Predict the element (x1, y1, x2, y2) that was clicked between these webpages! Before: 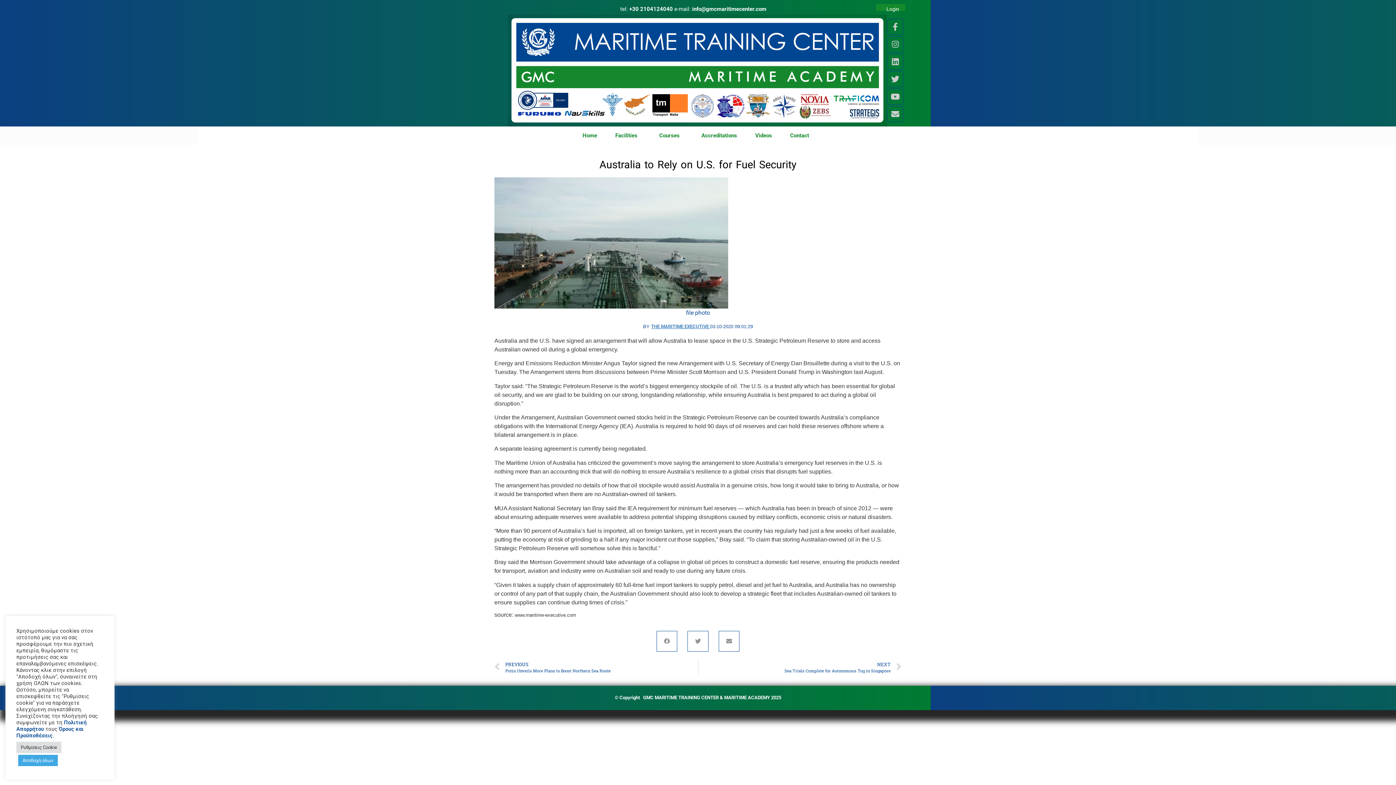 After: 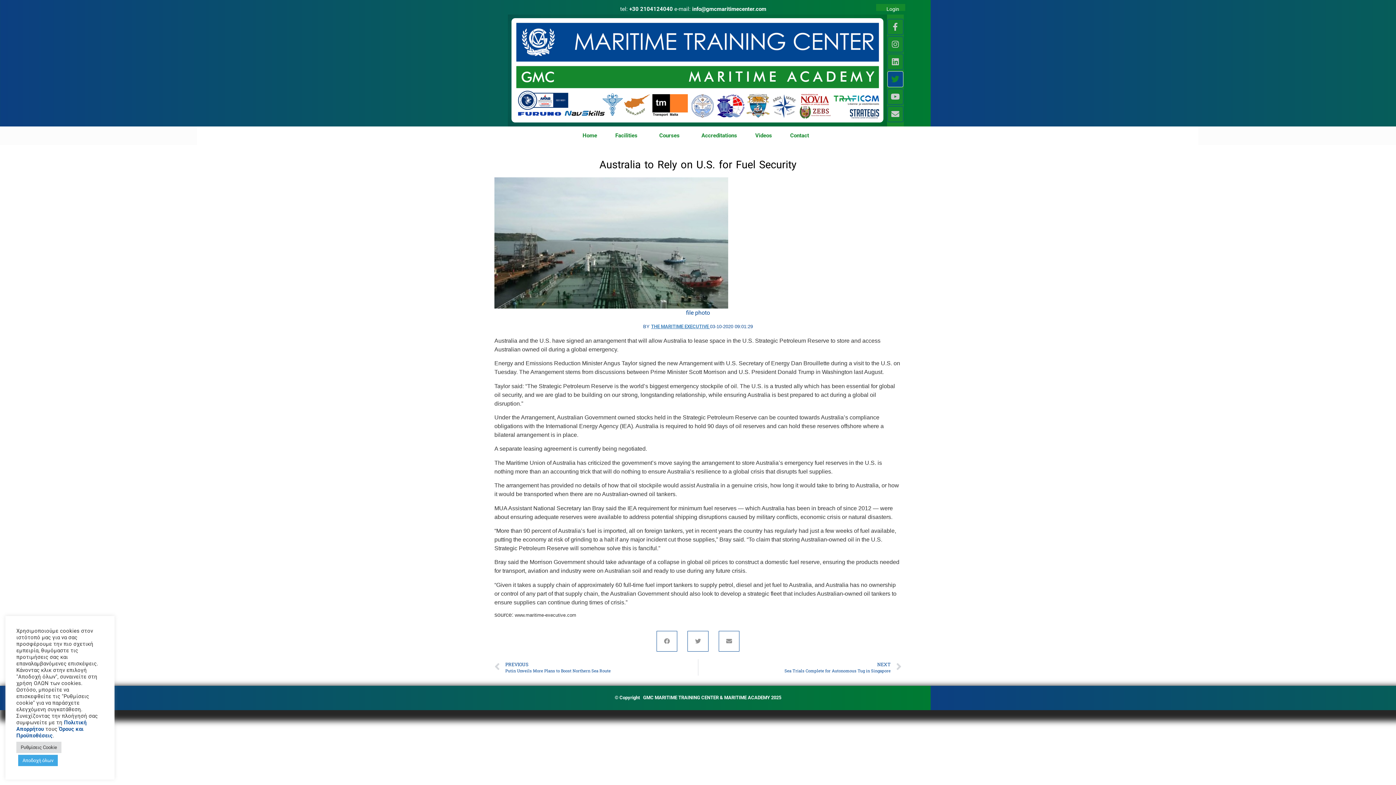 Action: bbox: (887, 71, 903, 87) label: Twitter